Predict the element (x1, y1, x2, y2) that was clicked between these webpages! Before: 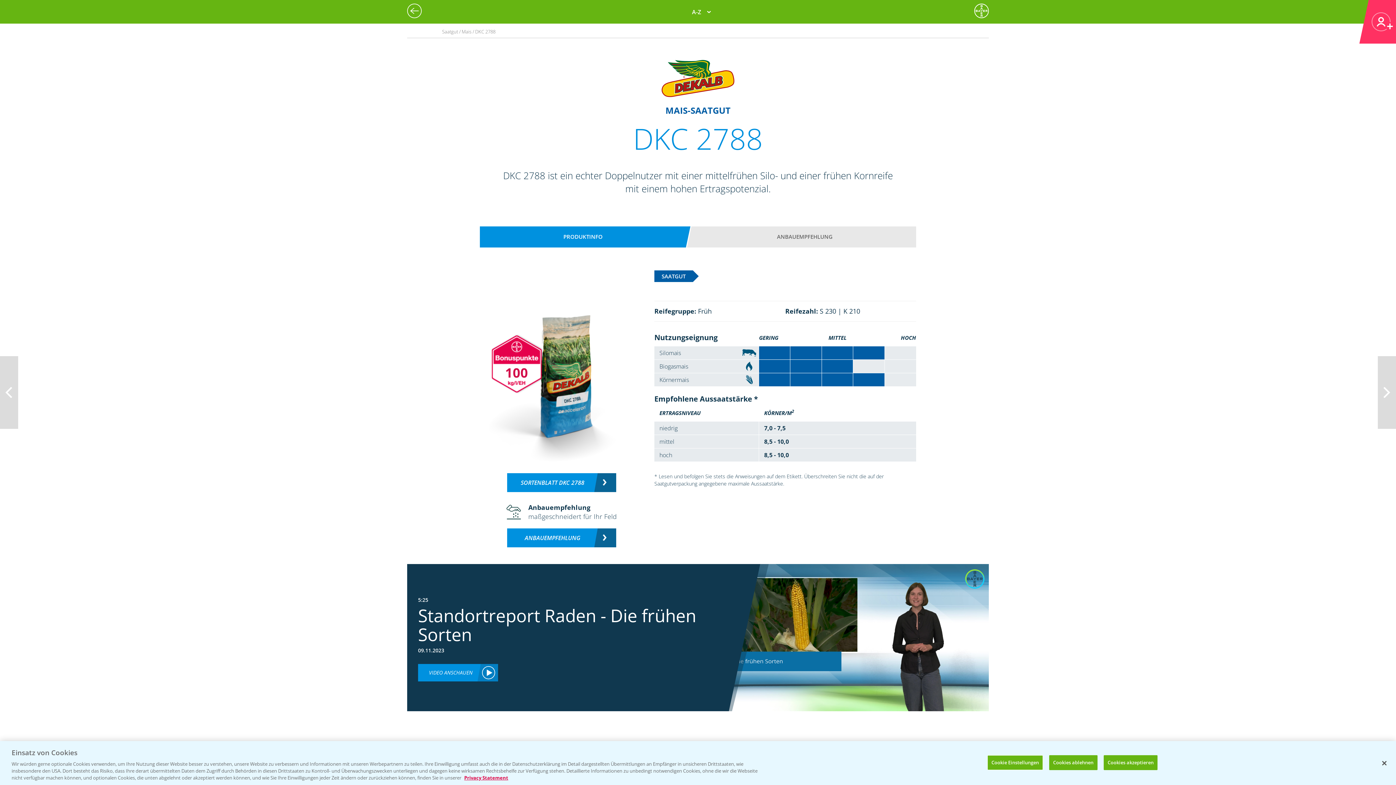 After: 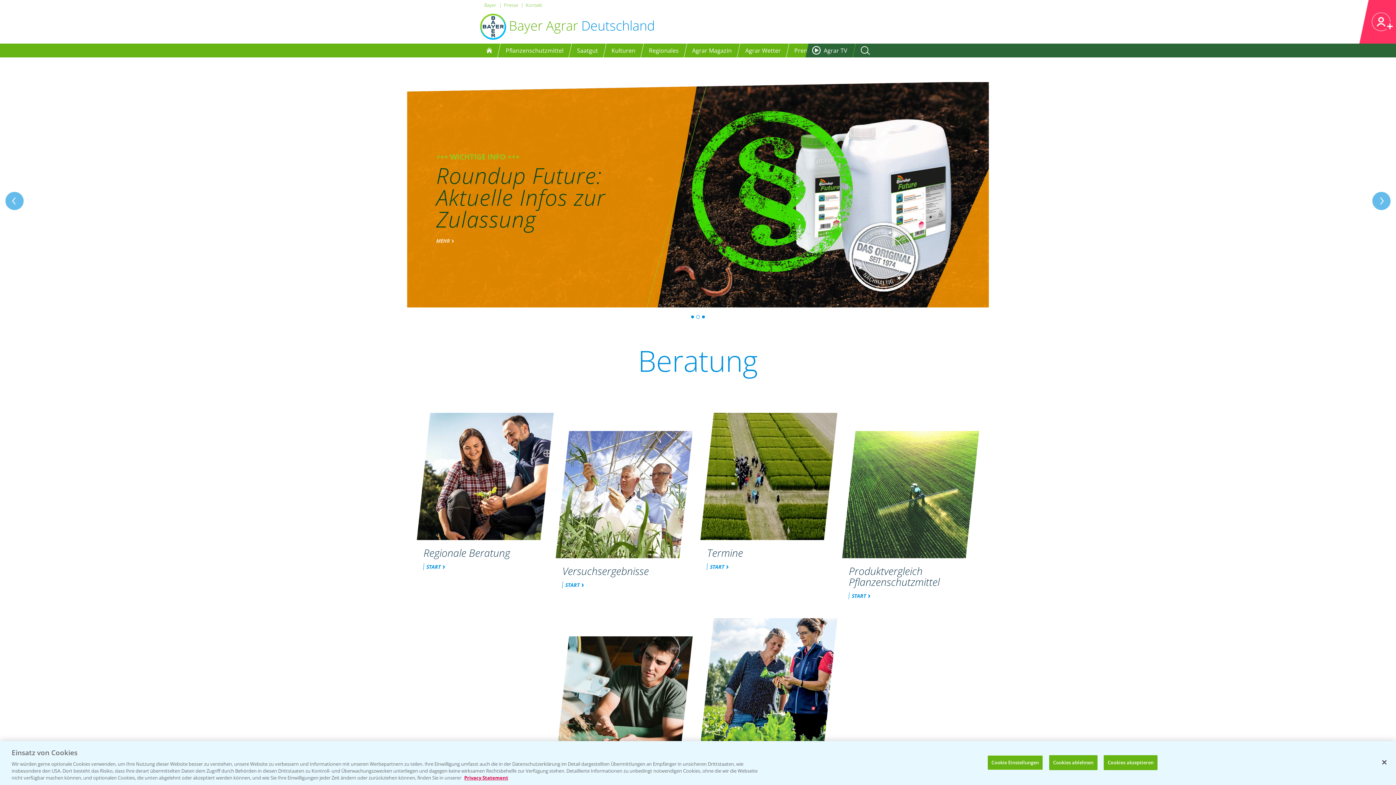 Action: bbox: (974, 3, 989, 18)